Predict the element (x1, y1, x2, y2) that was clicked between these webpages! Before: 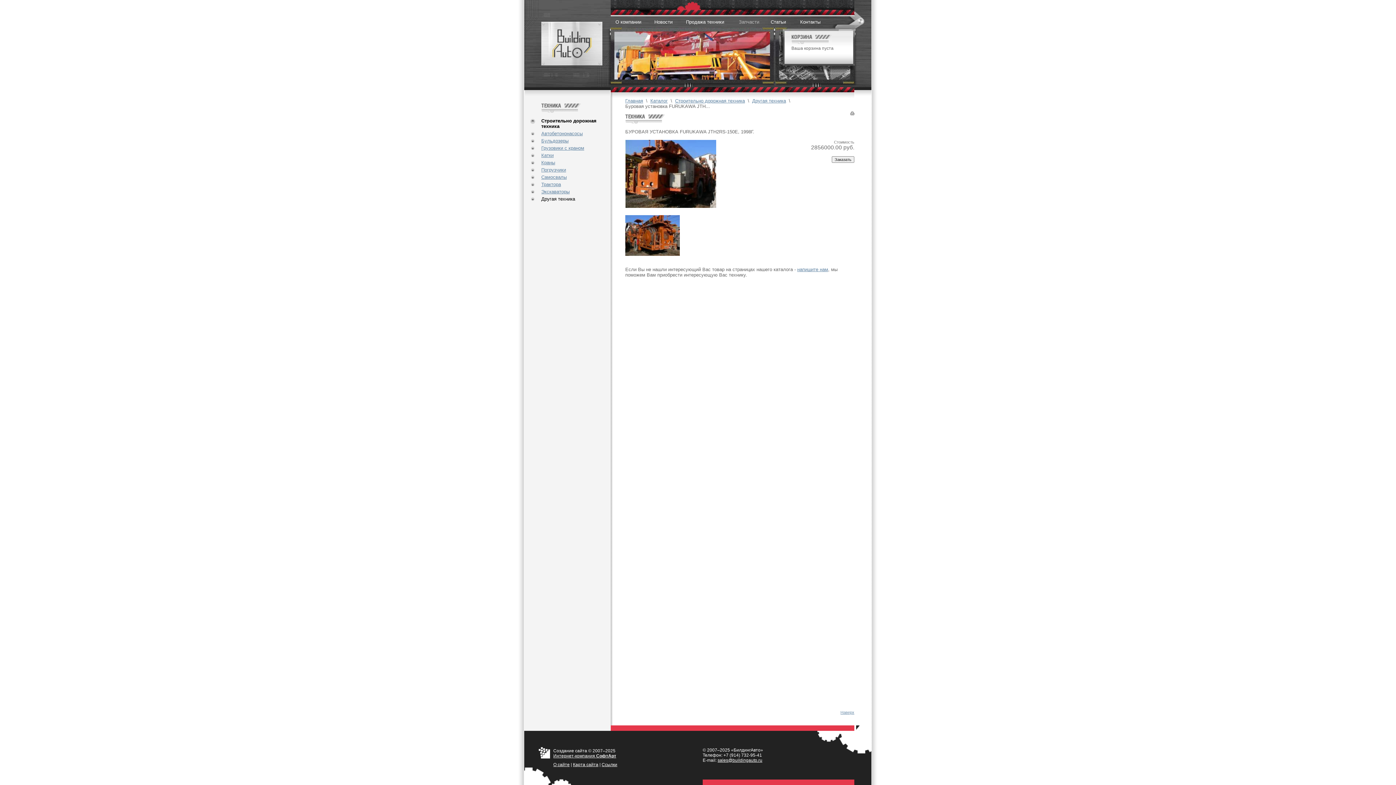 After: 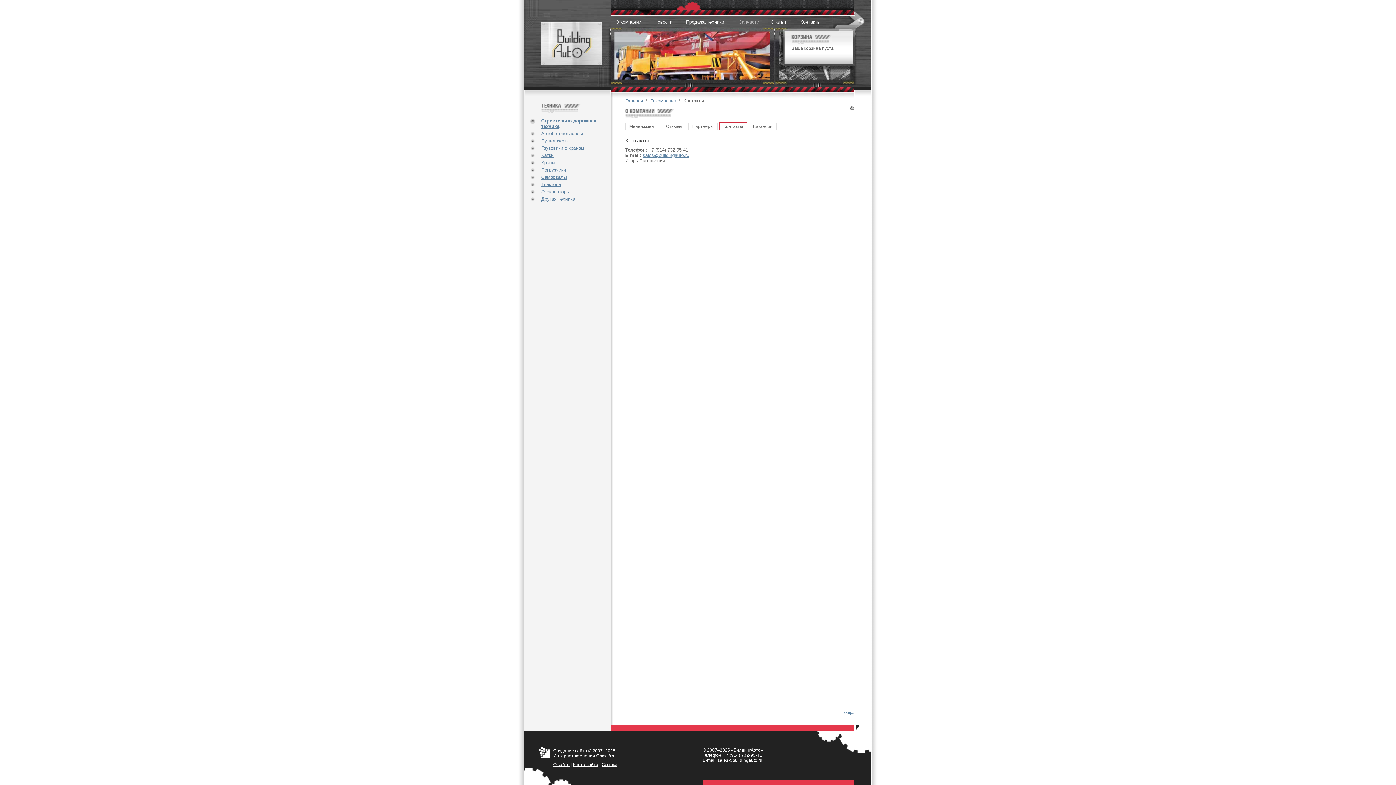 Action: label: напишите нам bbox: (797, 266, 828, 272)